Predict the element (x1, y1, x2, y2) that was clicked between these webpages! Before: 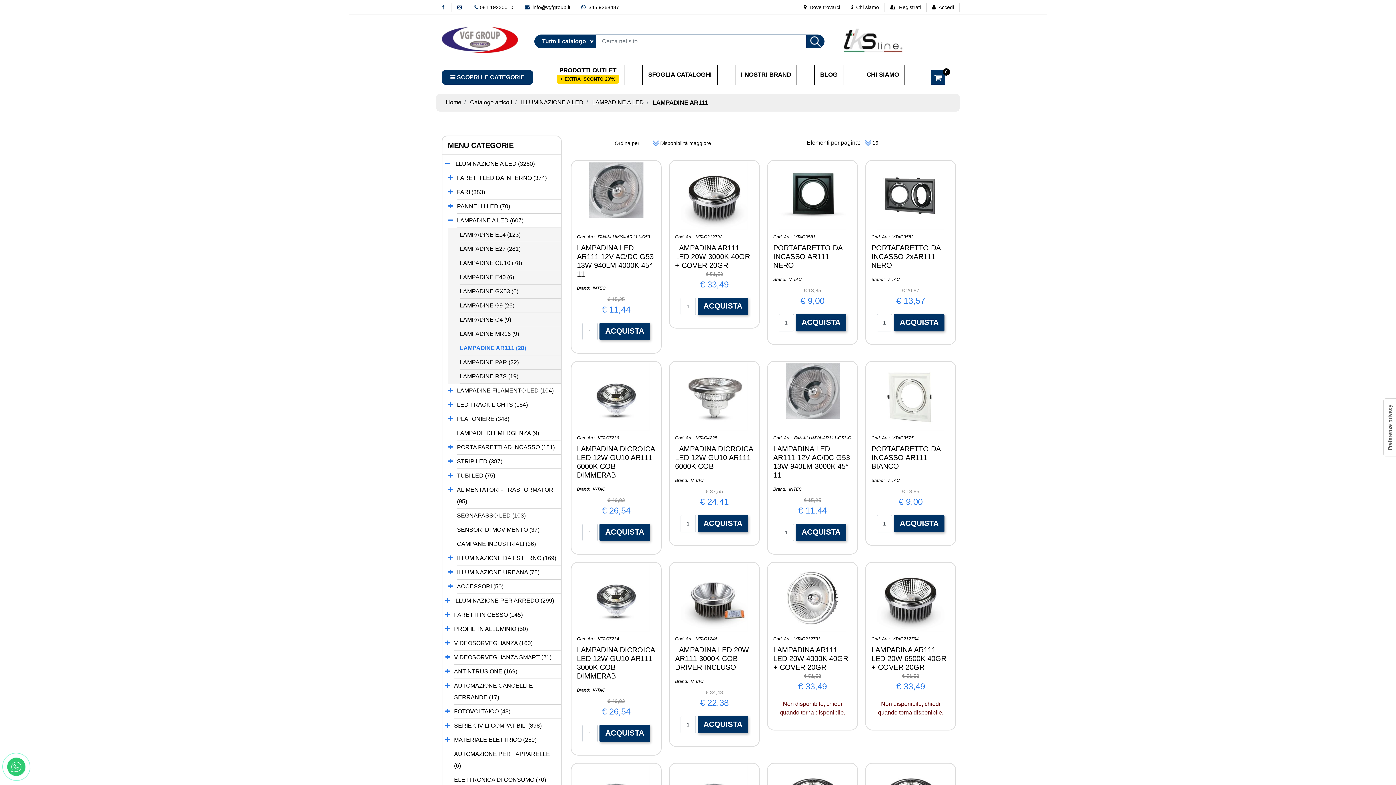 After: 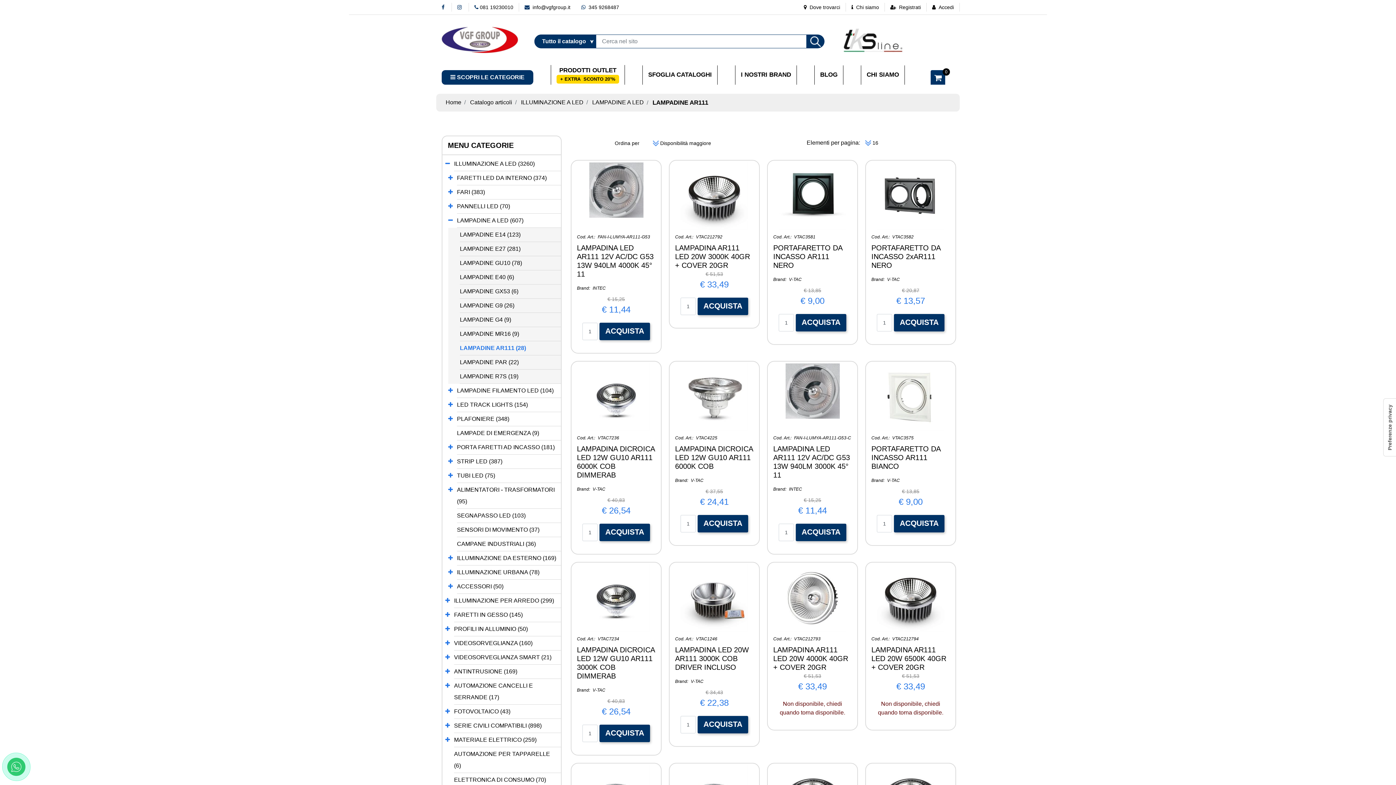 Action: label:   info@vgfgroup.it bbox: (524, 4, 570, 10)